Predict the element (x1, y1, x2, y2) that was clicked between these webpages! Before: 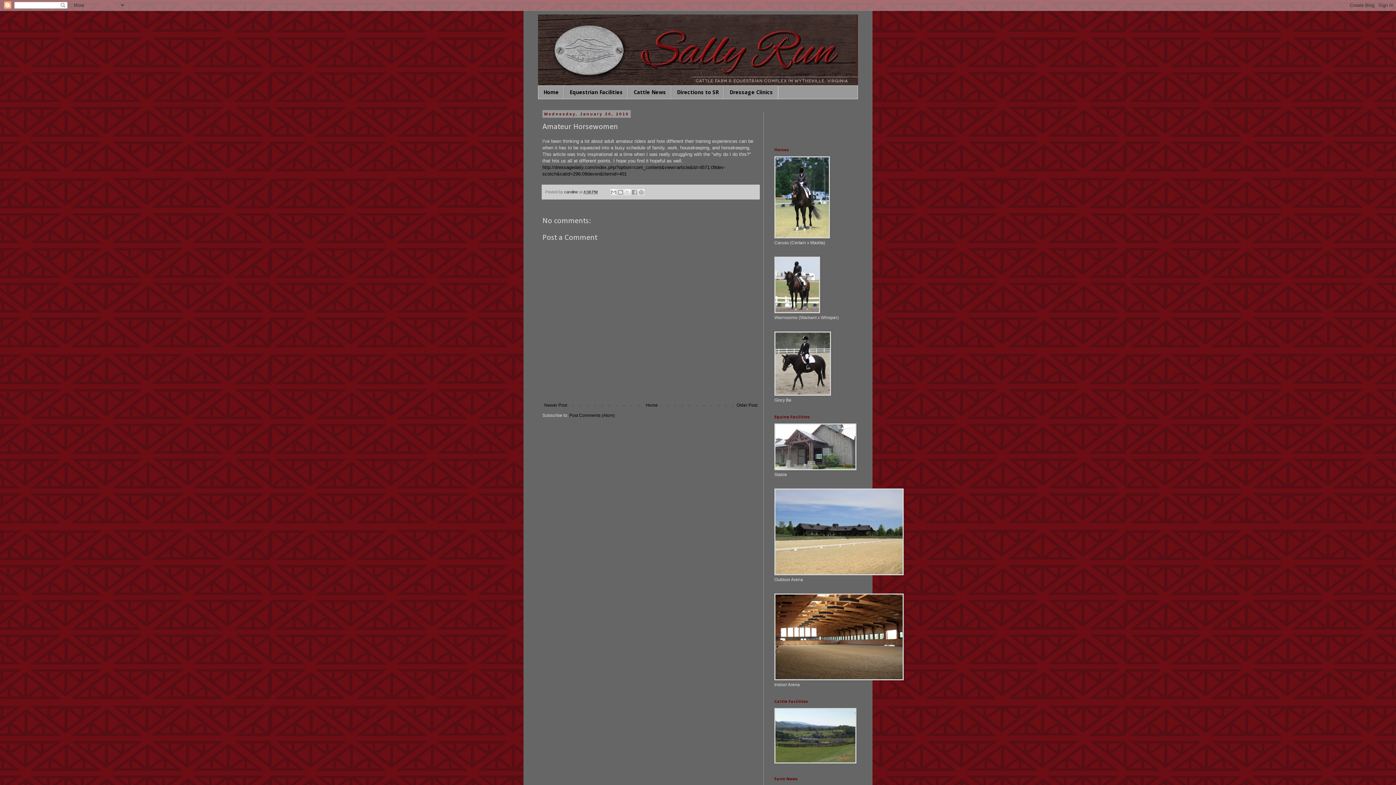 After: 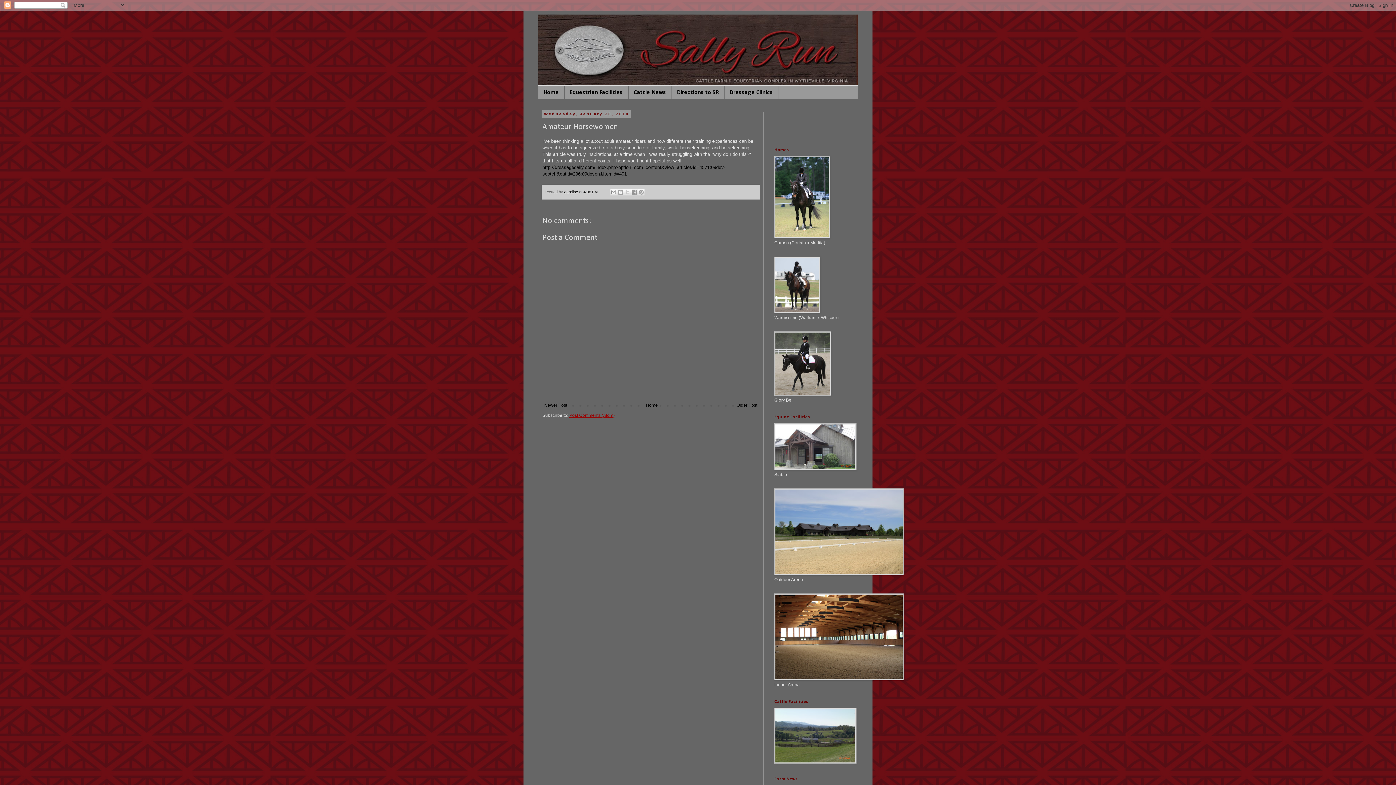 Action: bbox: (569, 413, 614, 418) label: Post Comments (Atom)